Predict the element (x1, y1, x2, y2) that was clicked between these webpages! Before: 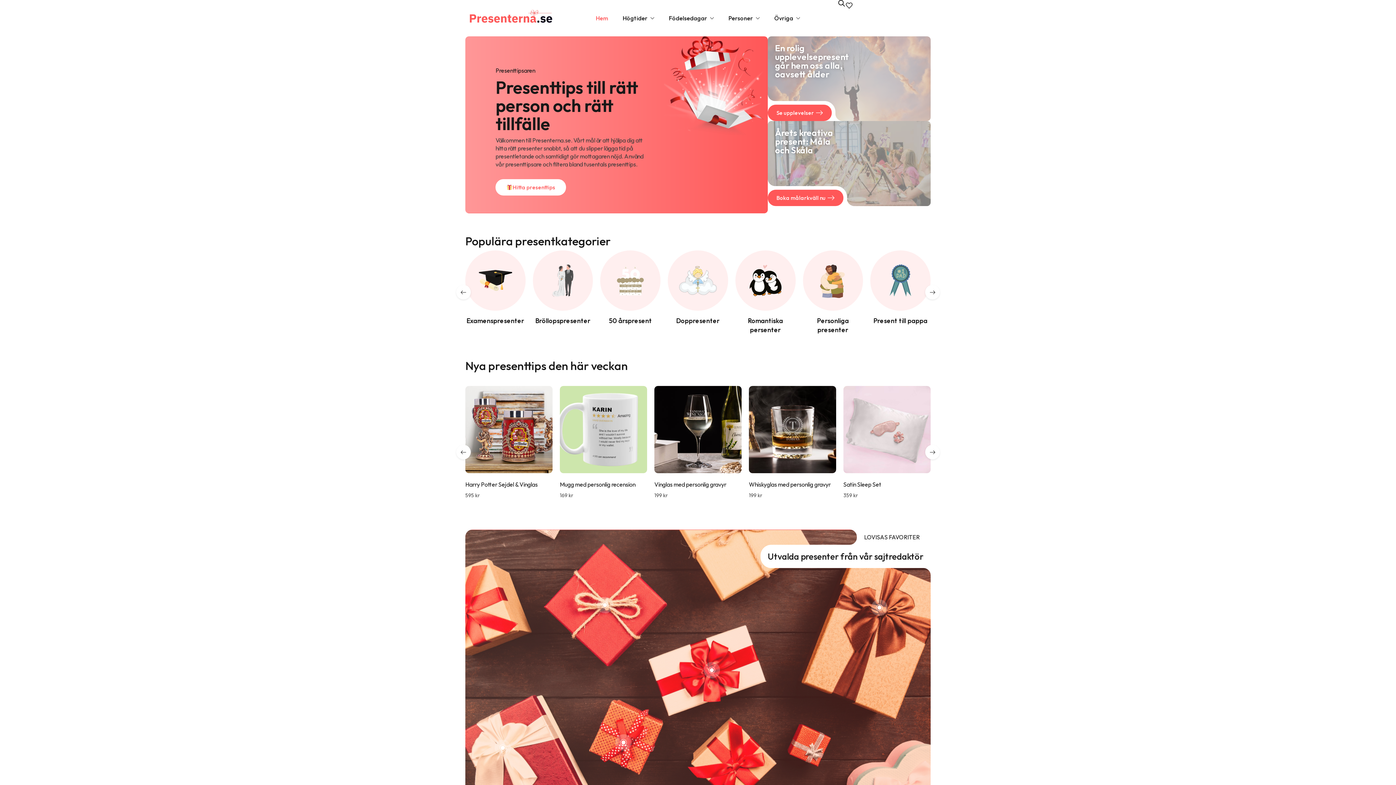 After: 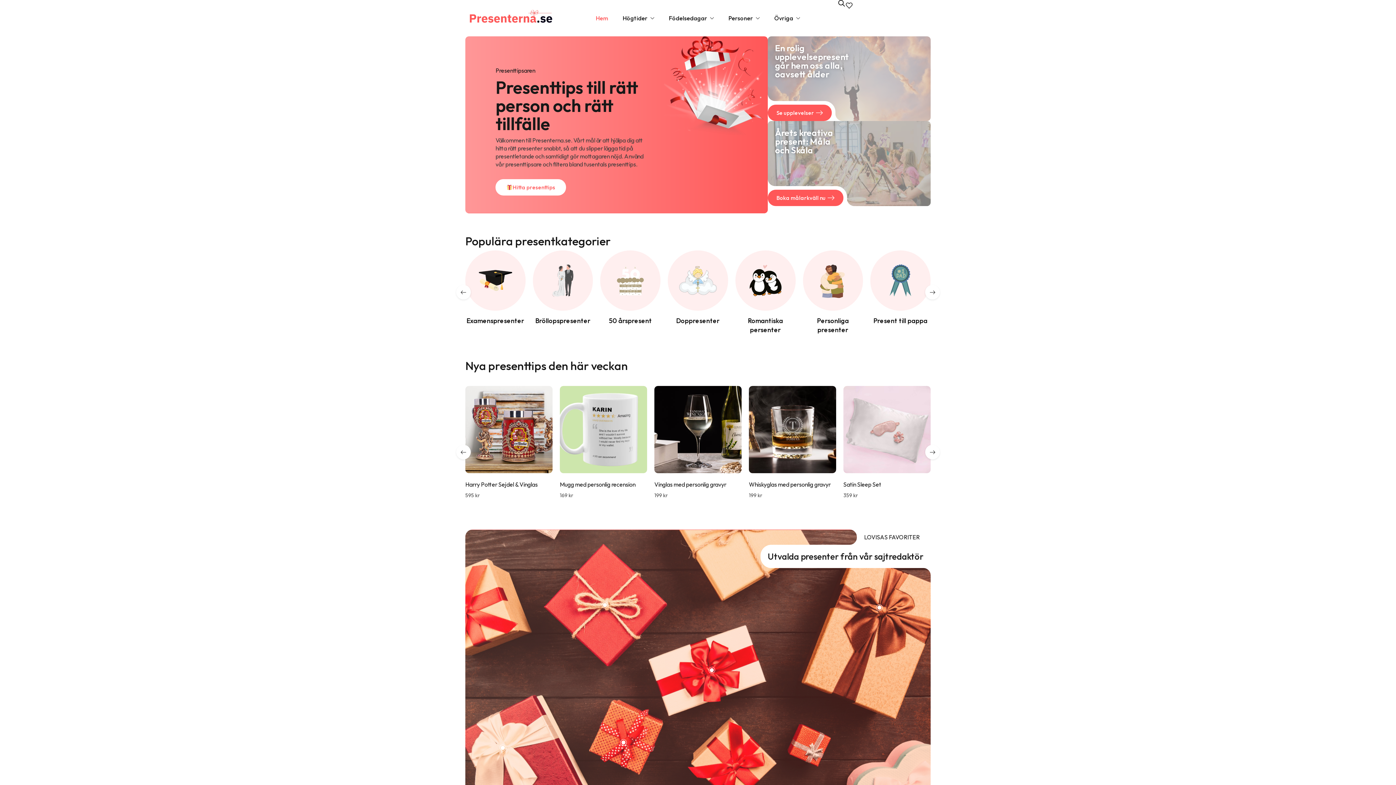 Action: bbox: (465, 36, 768, 213) label: Presenttipsaren
Presenttips till rätt person och rätt tillfälle
Välkommen till Presenterna.se. Vårt mål är att hjälpa dig att hitta rätt presenter snabbt, så att du slipper lägga tid på presentletande och samtidigt gör mottagaren nöjd. Använd vår presenttipsare och filtera bland tusentals presenttips.
Hitta presenttips